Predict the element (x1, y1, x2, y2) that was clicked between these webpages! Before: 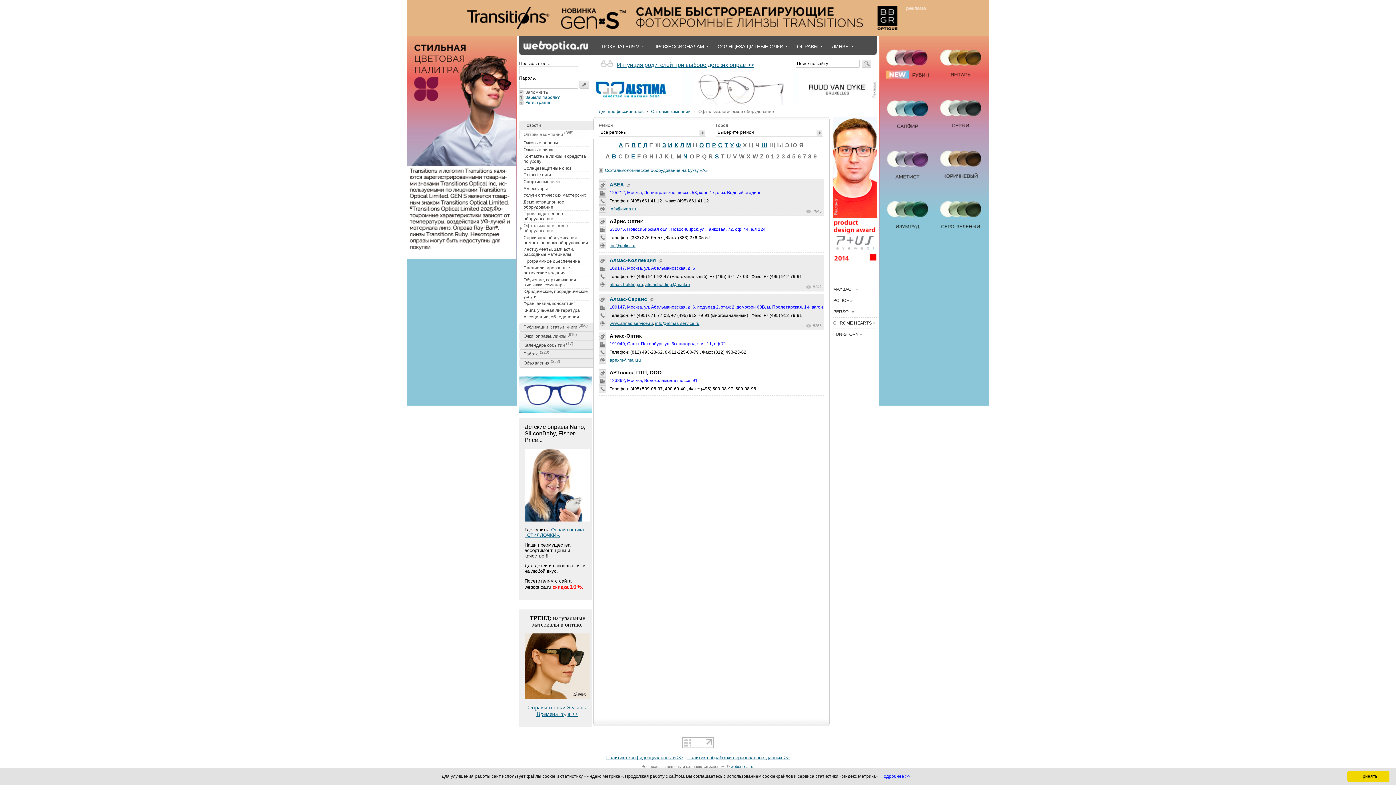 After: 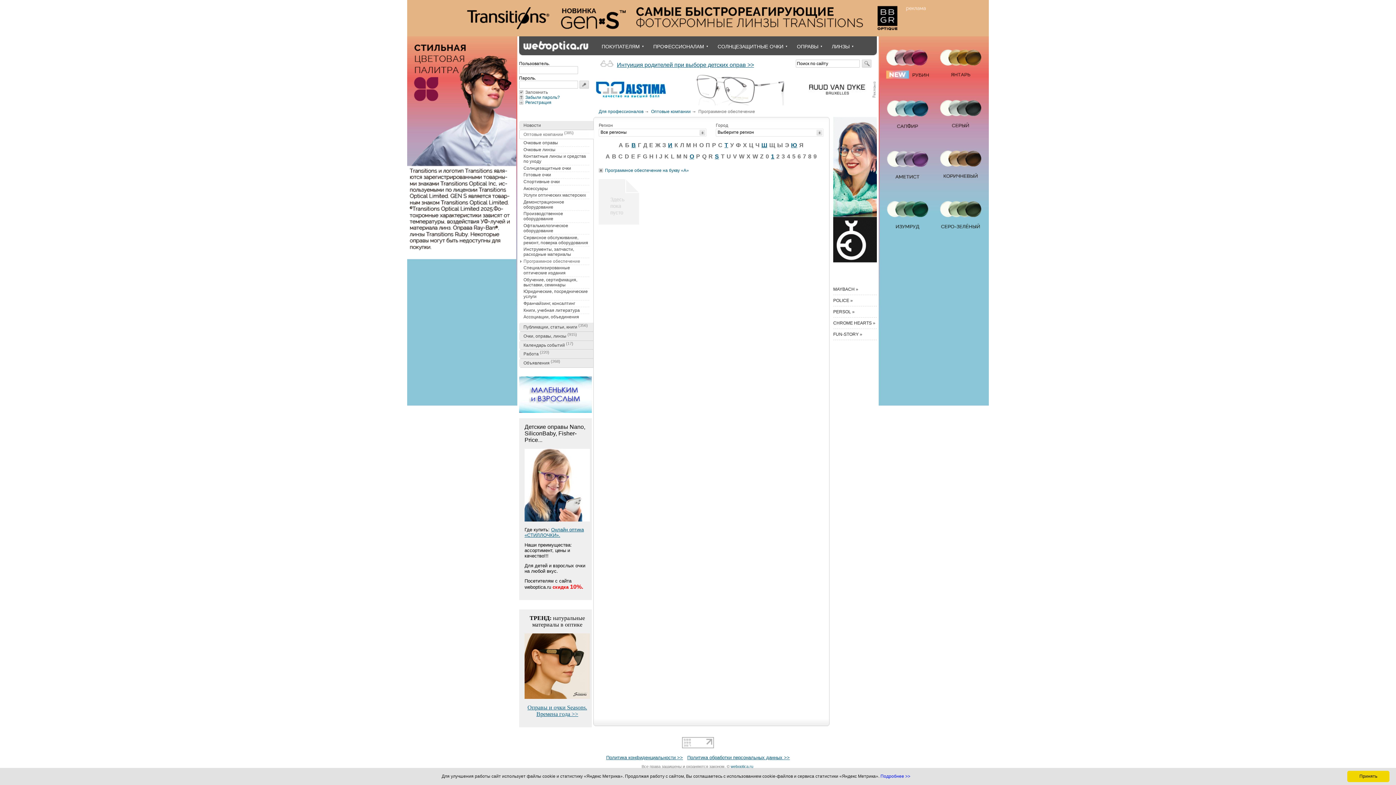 Action: label: Программное обеспечение bbox: (523, 258, 589, 265)